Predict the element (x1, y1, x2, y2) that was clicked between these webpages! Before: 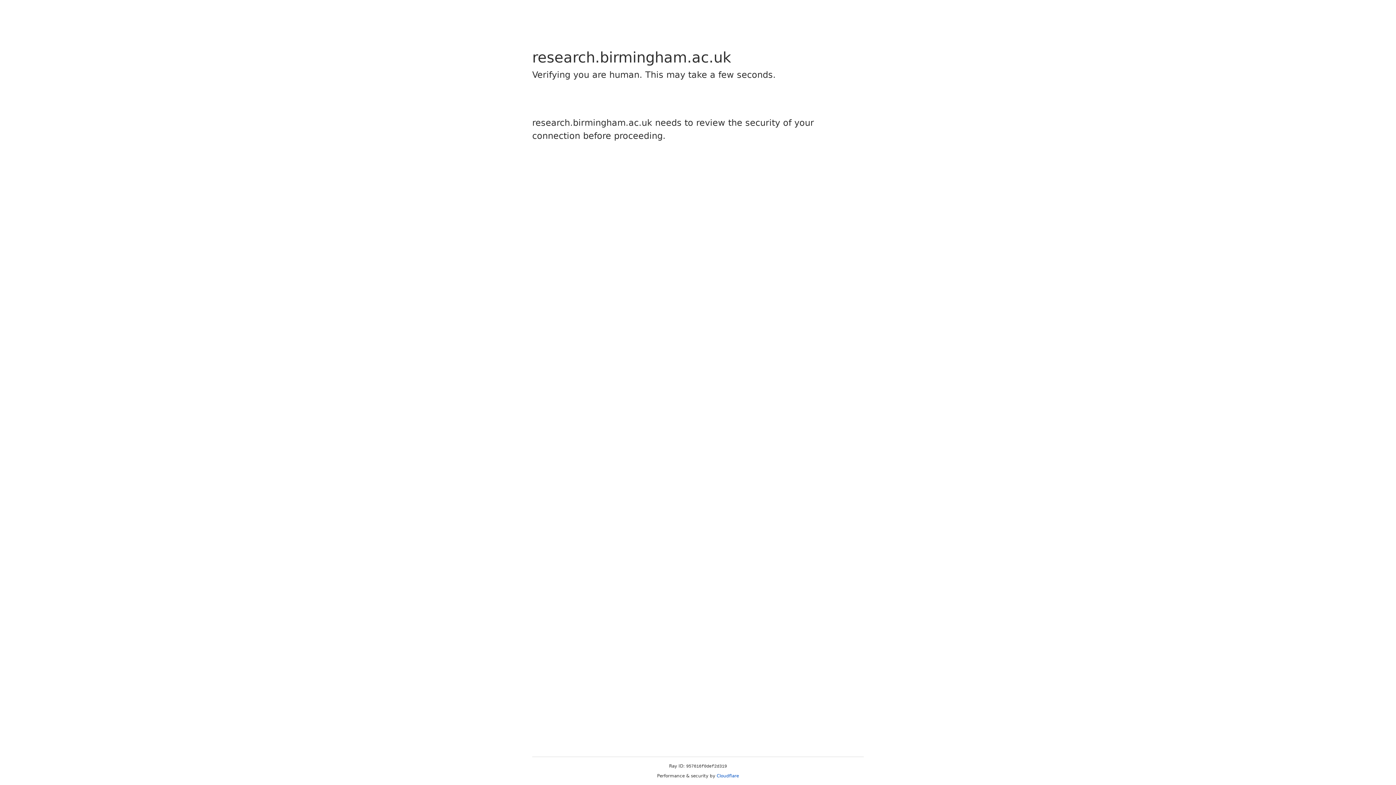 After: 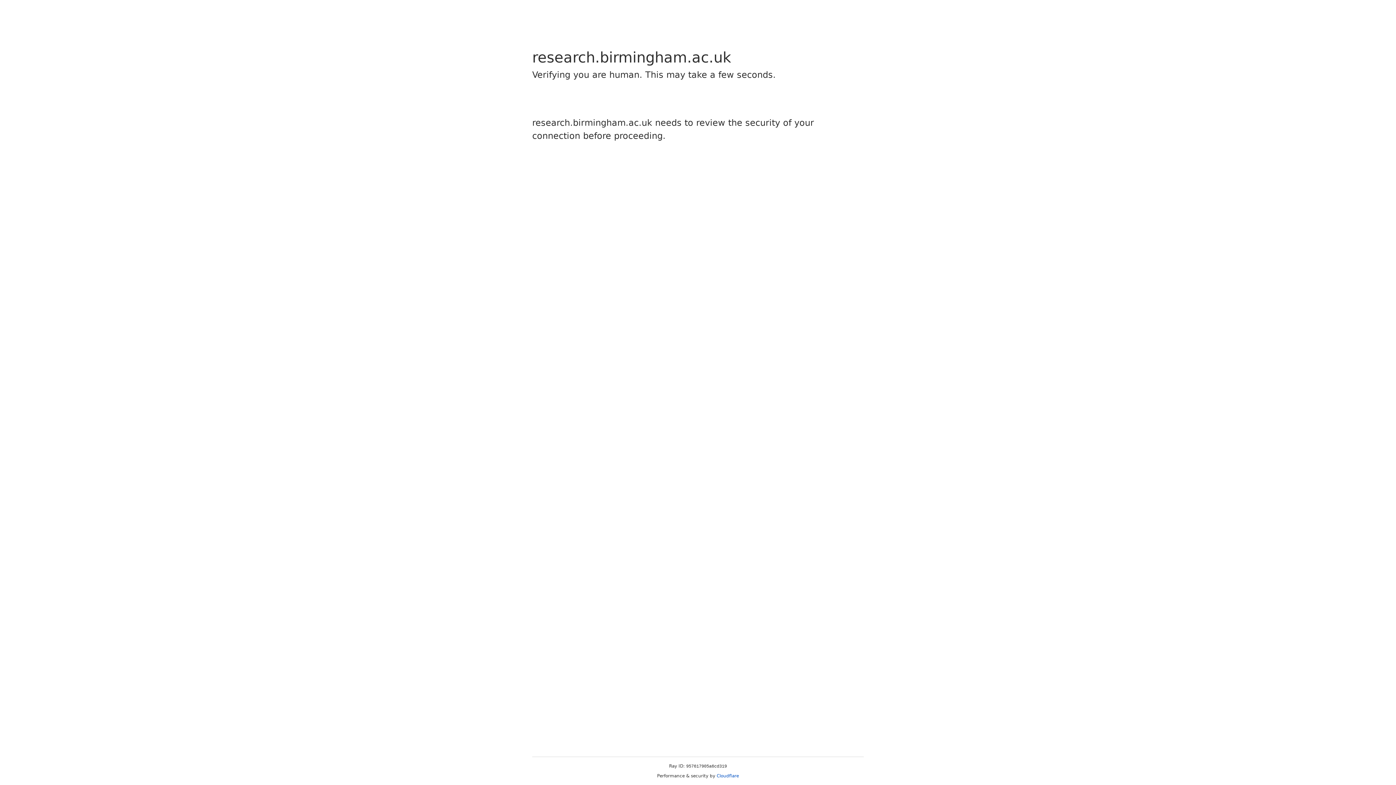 Action: bbox: (716, 773, 739, 778) label: Cloudflare